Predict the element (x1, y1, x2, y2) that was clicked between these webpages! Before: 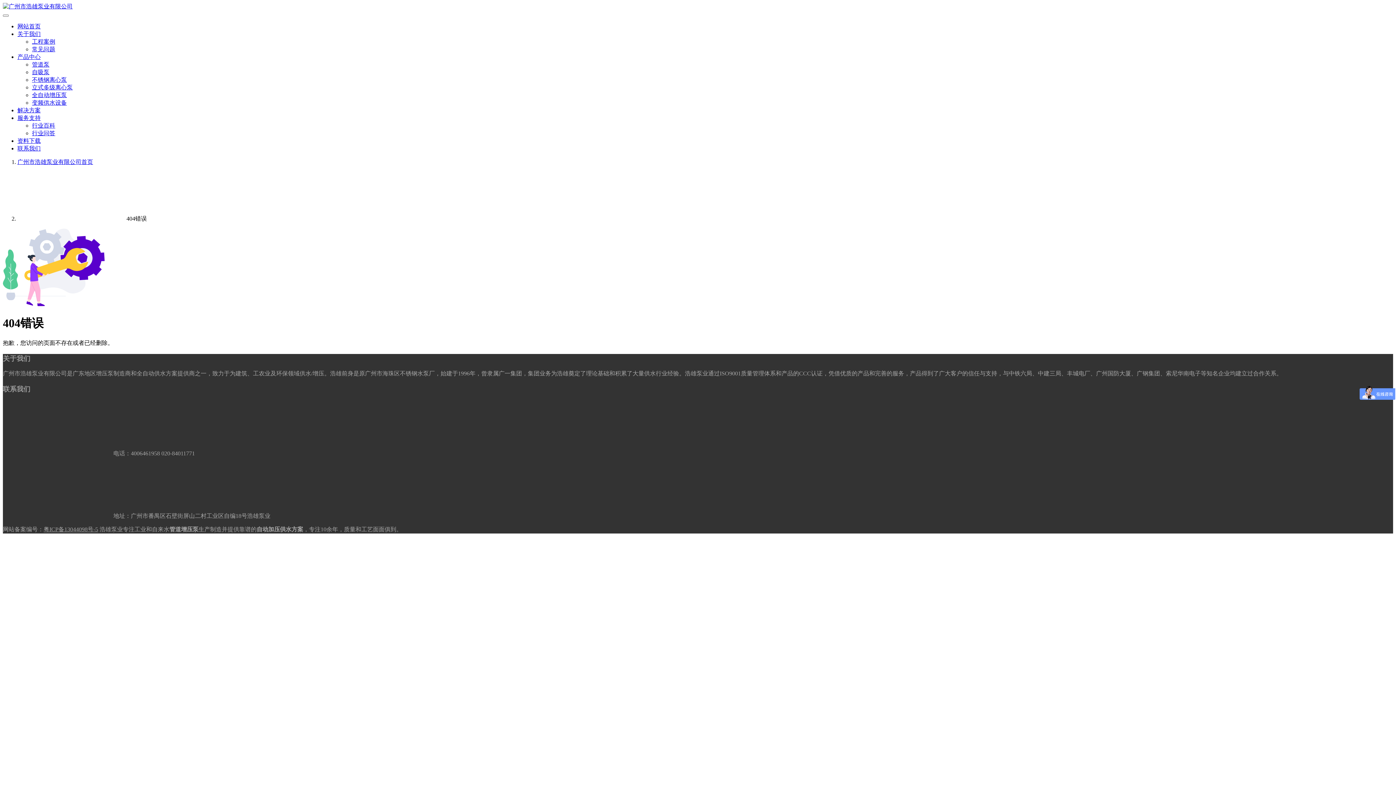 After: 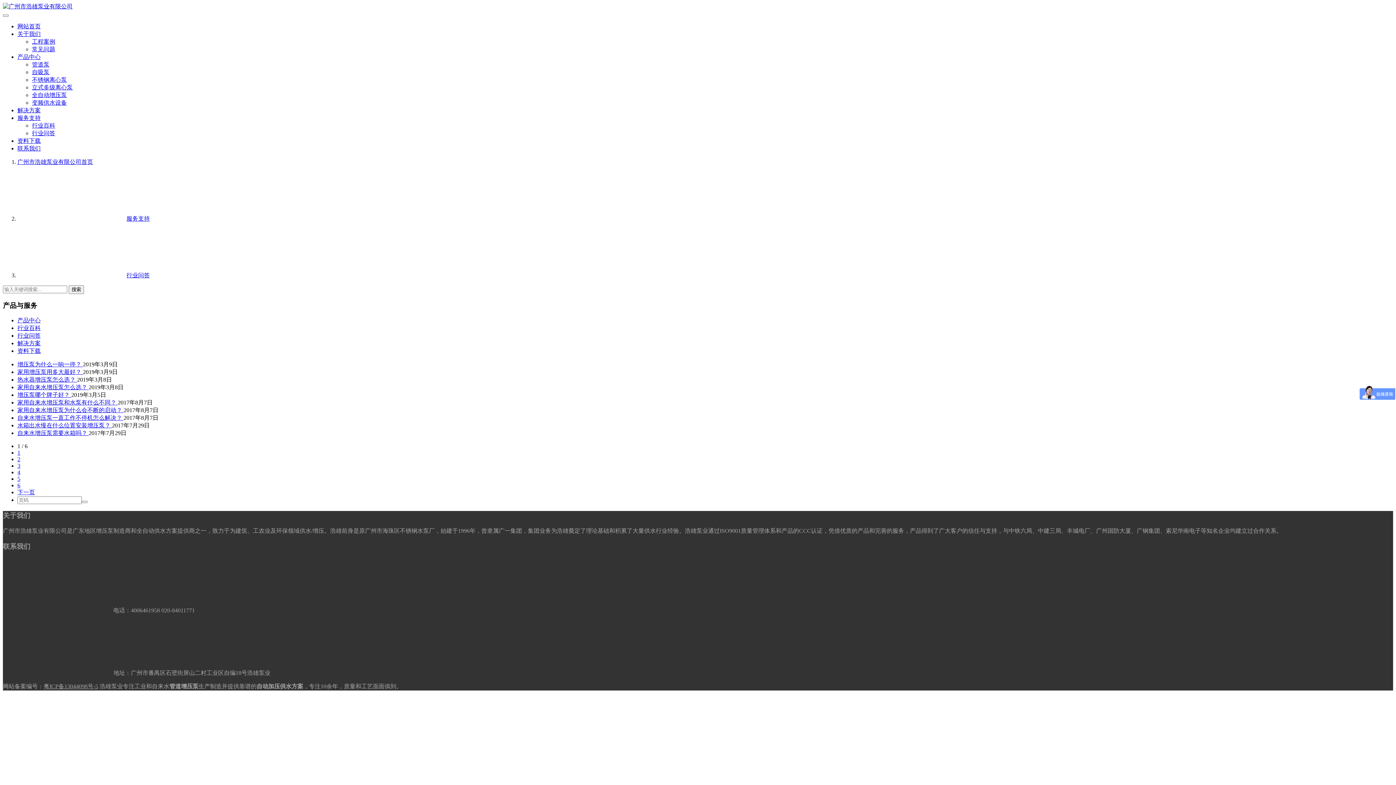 Action: bbox: (32, 130, 55, 136) label: 行业问答